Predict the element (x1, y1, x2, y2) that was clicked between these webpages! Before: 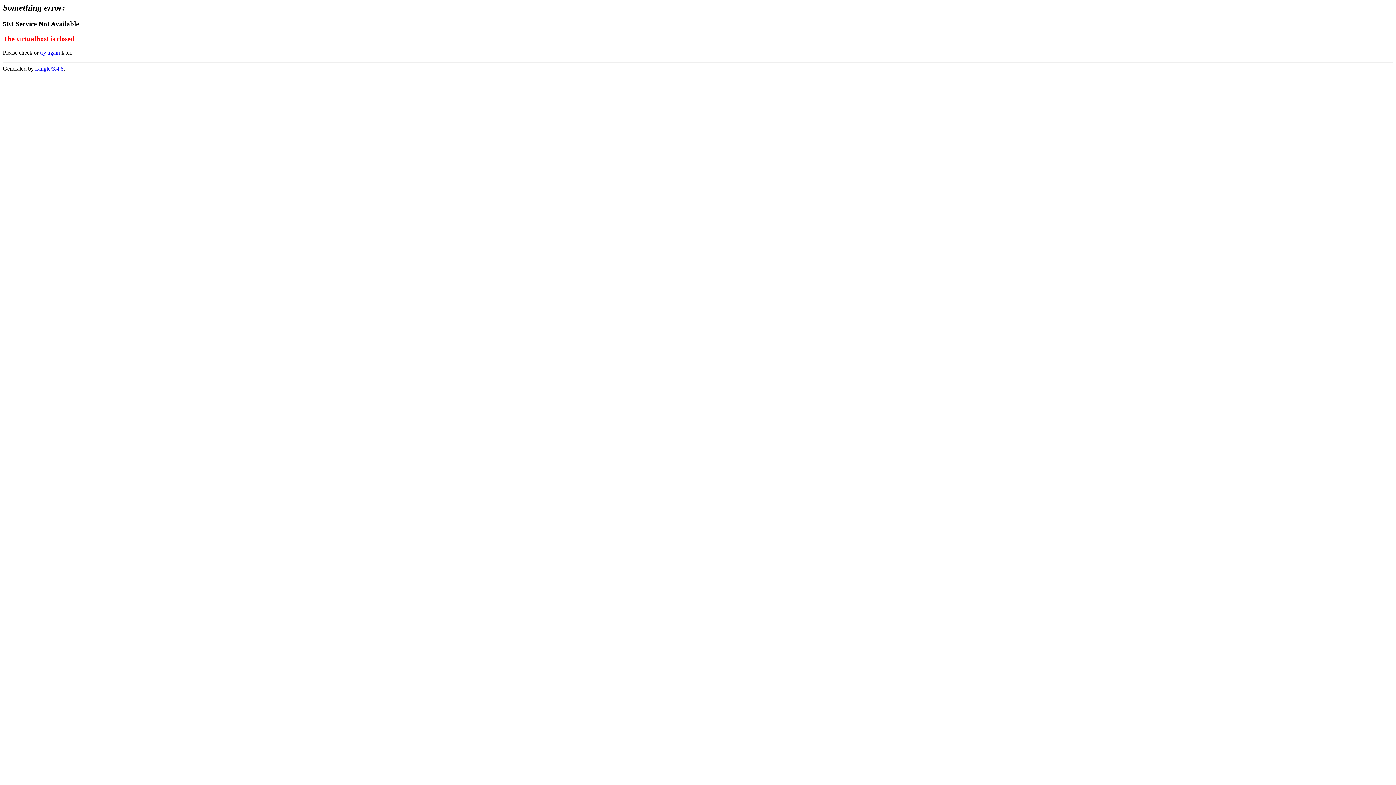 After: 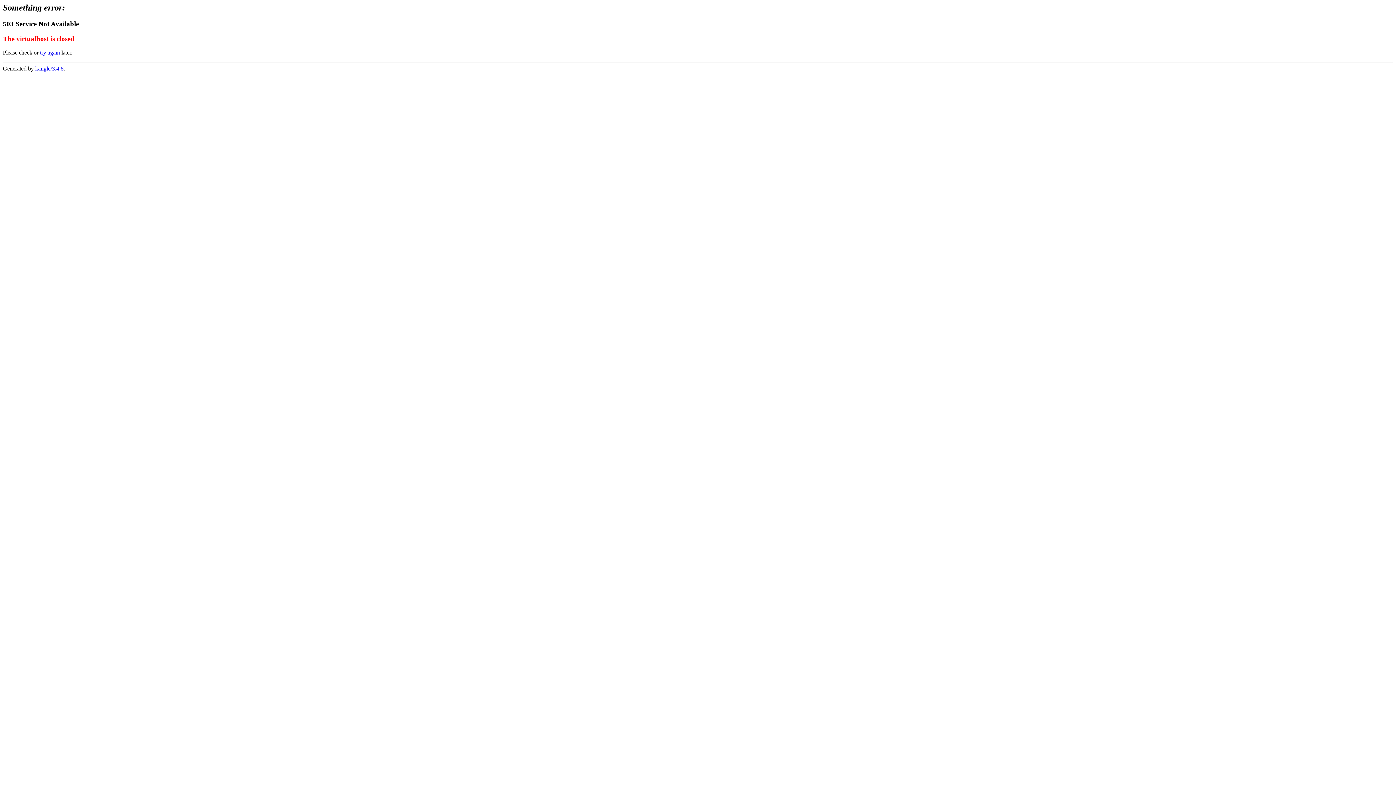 Action: label: try again bbox: (40, 49, 60, 55)